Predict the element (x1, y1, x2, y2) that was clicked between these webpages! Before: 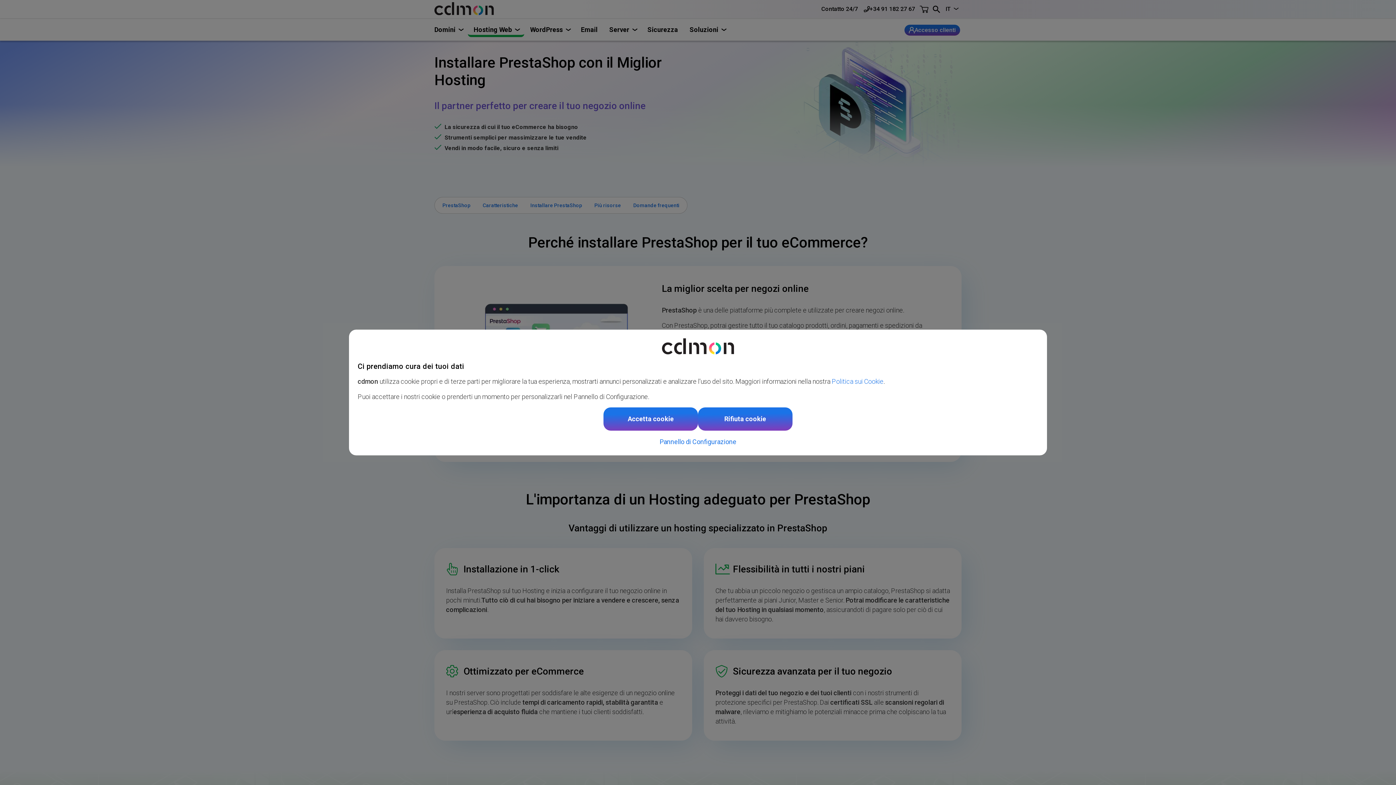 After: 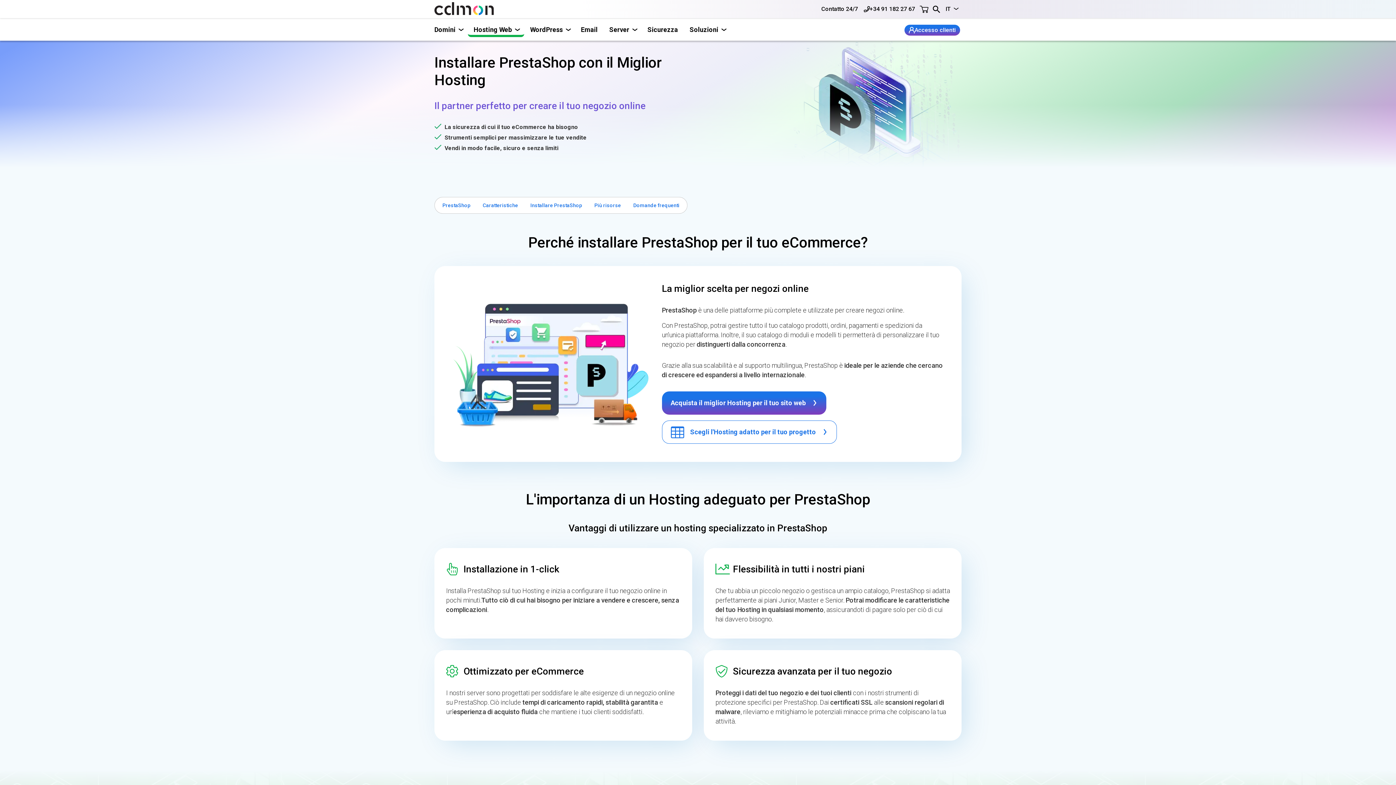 Action: label: Accetta cookie bbox: (603, 407, 698, 430)